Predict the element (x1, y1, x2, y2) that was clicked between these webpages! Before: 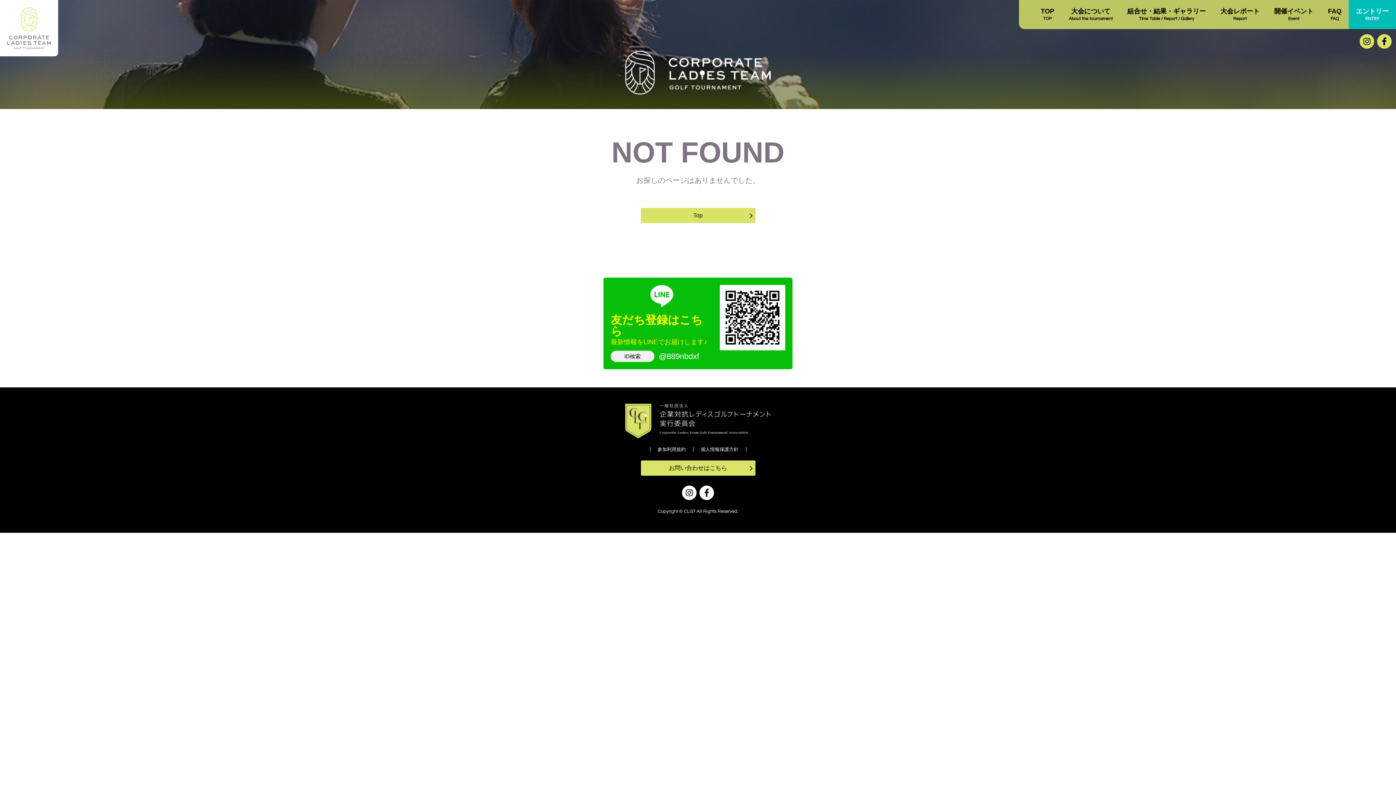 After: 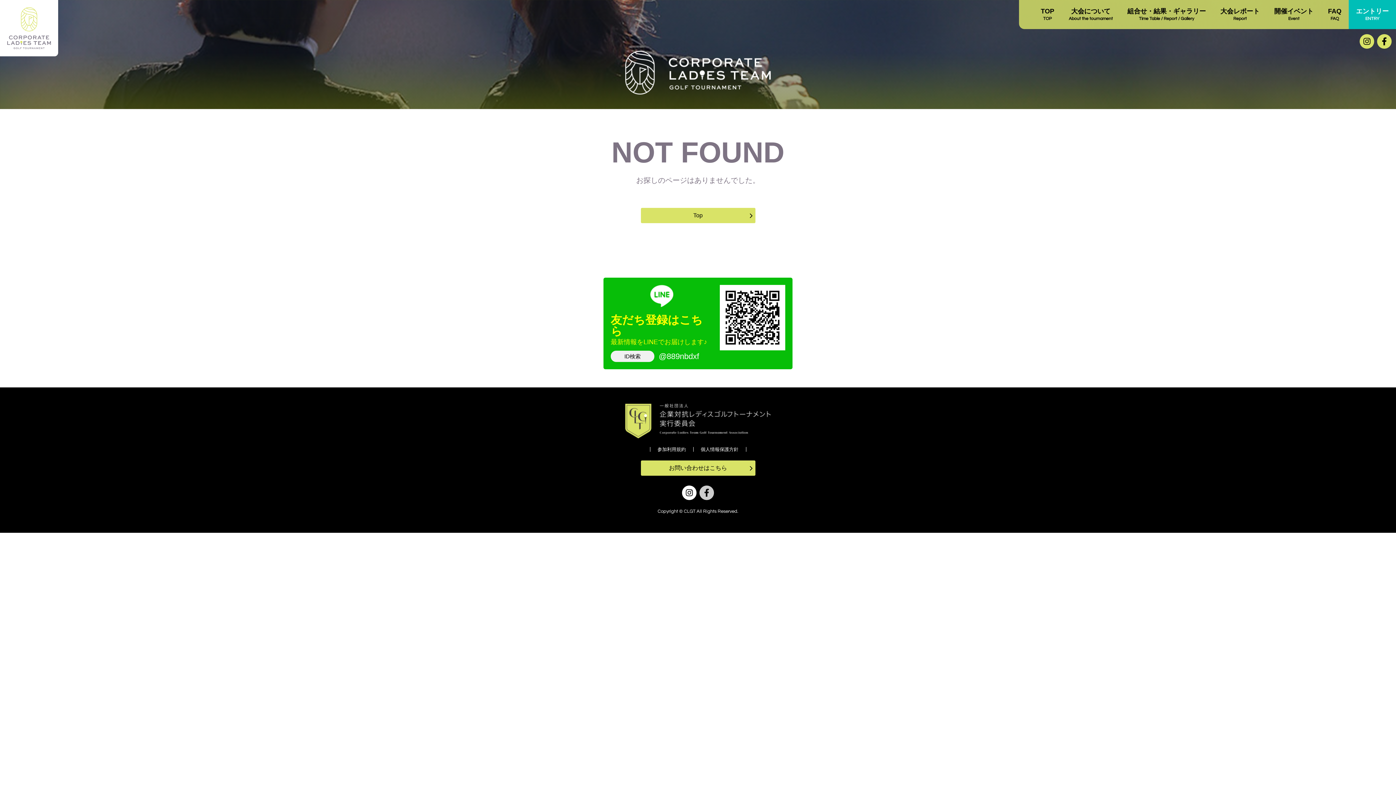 Action: bbox: (699, 485, 714, 500)